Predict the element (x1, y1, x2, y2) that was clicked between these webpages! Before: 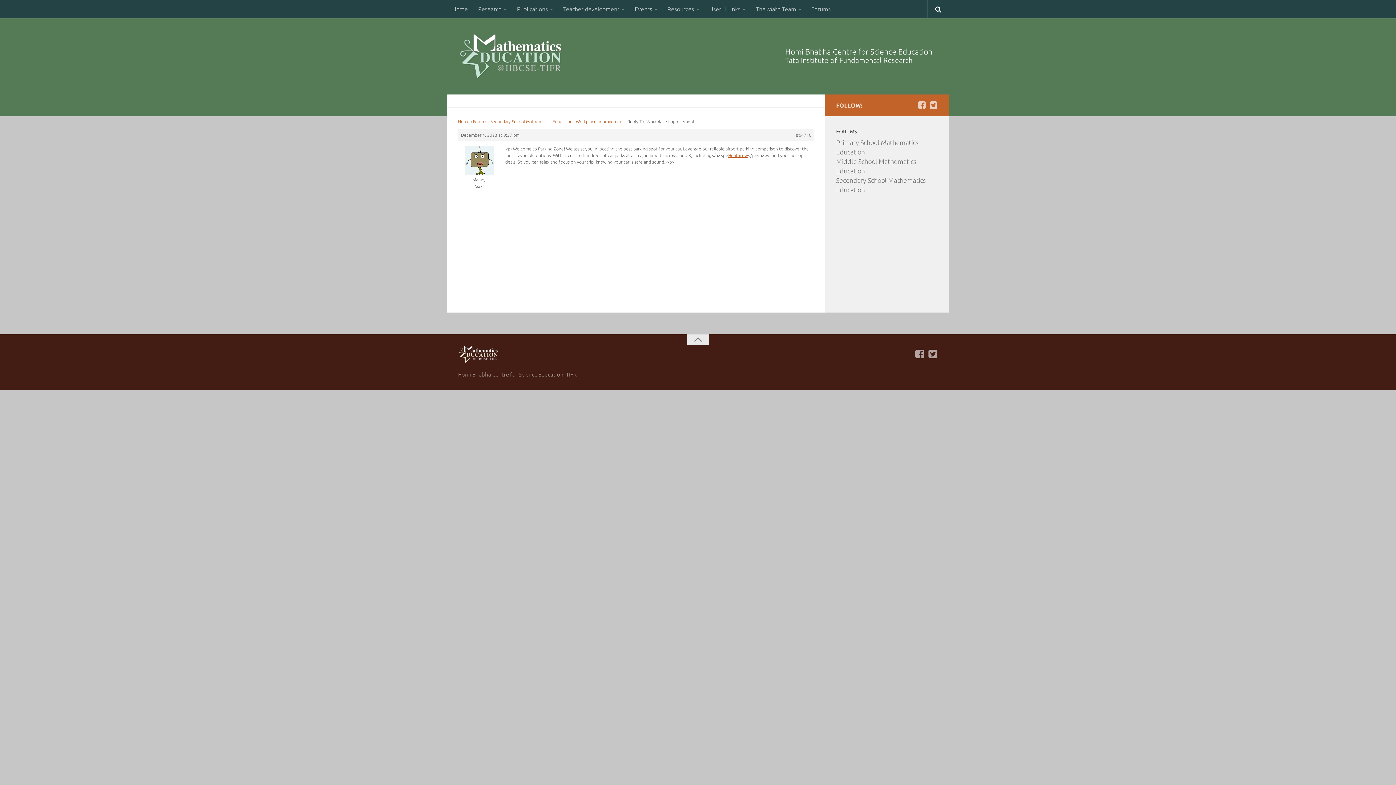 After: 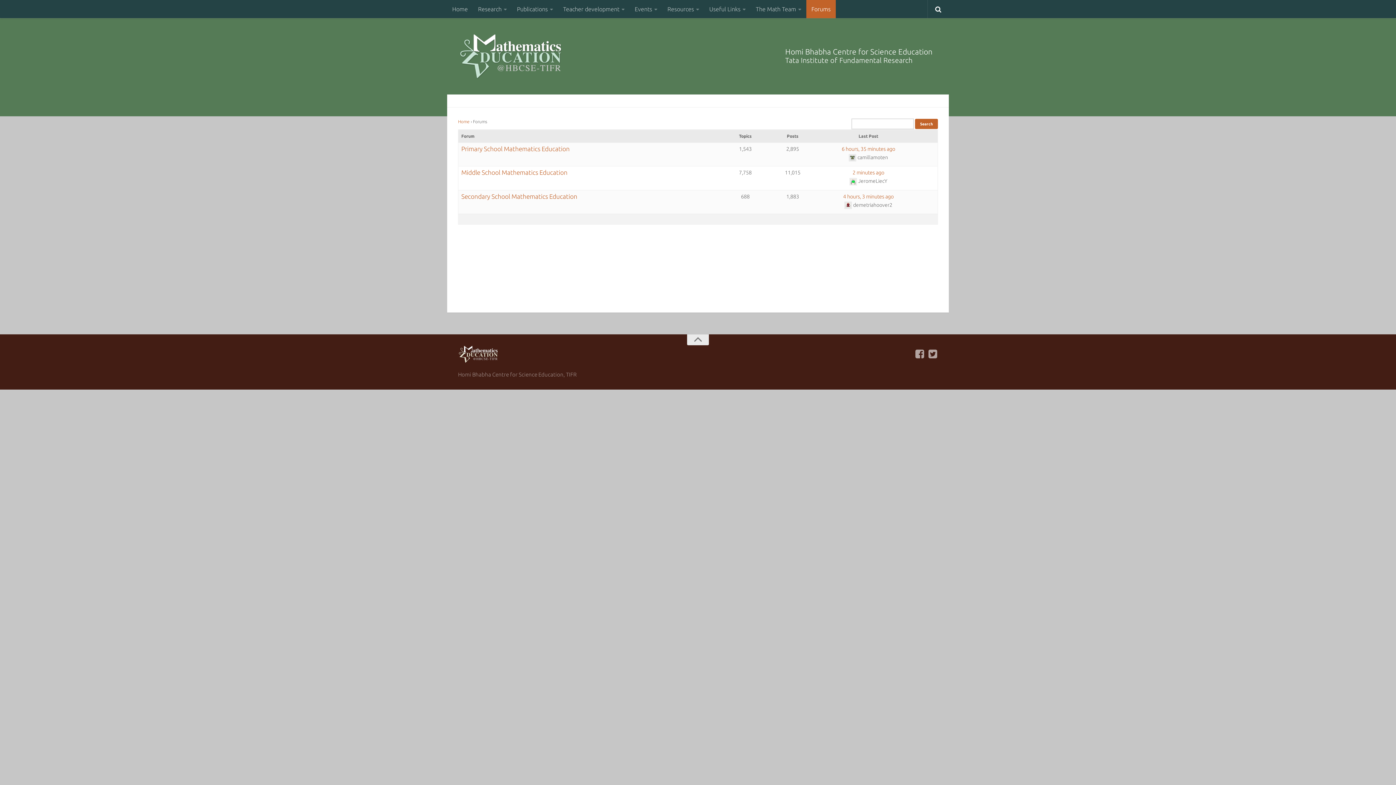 Action: bbox: (806, 0, 836, 18) label: Forums